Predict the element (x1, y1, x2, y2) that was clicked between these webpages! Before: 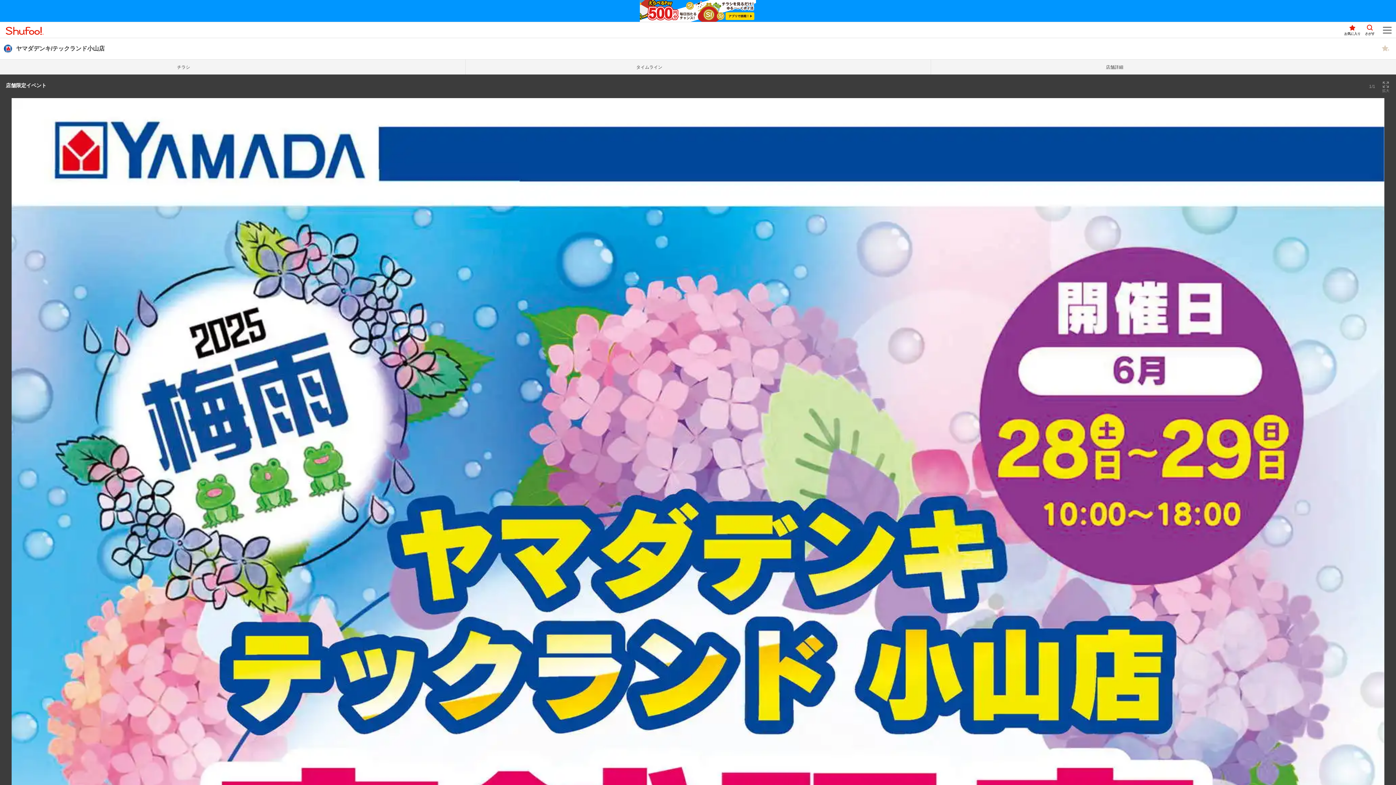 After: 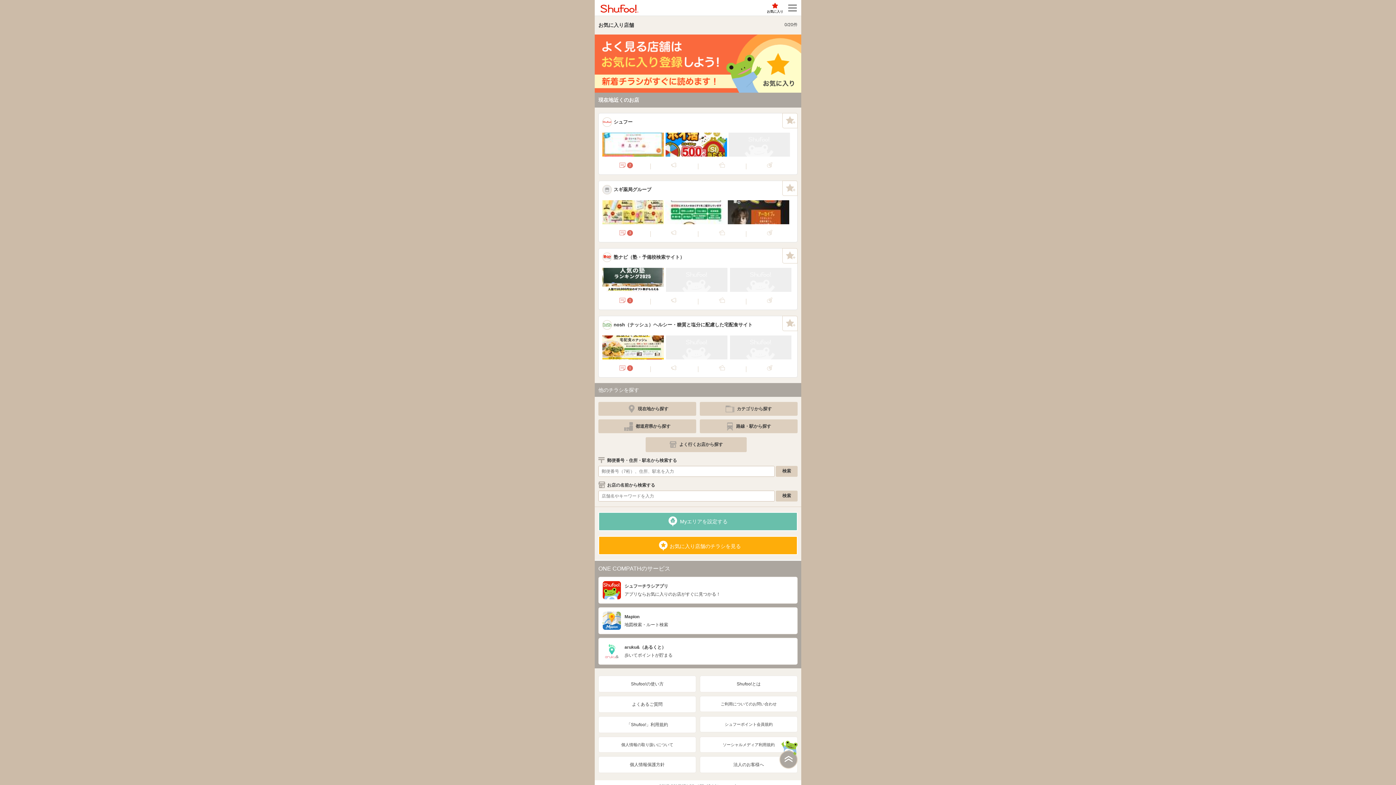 Action: label: お気に入り bbox: (1344, 22, 1361, 37)